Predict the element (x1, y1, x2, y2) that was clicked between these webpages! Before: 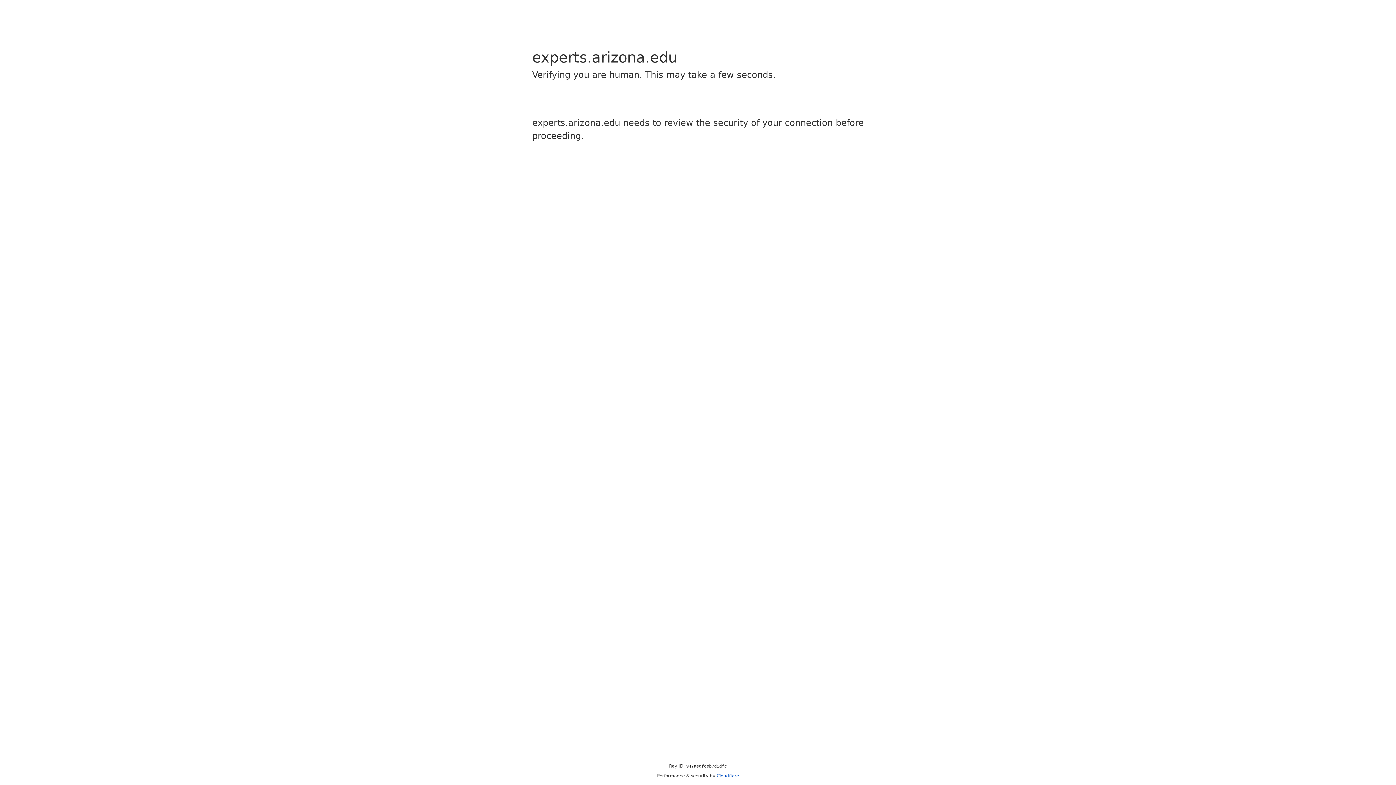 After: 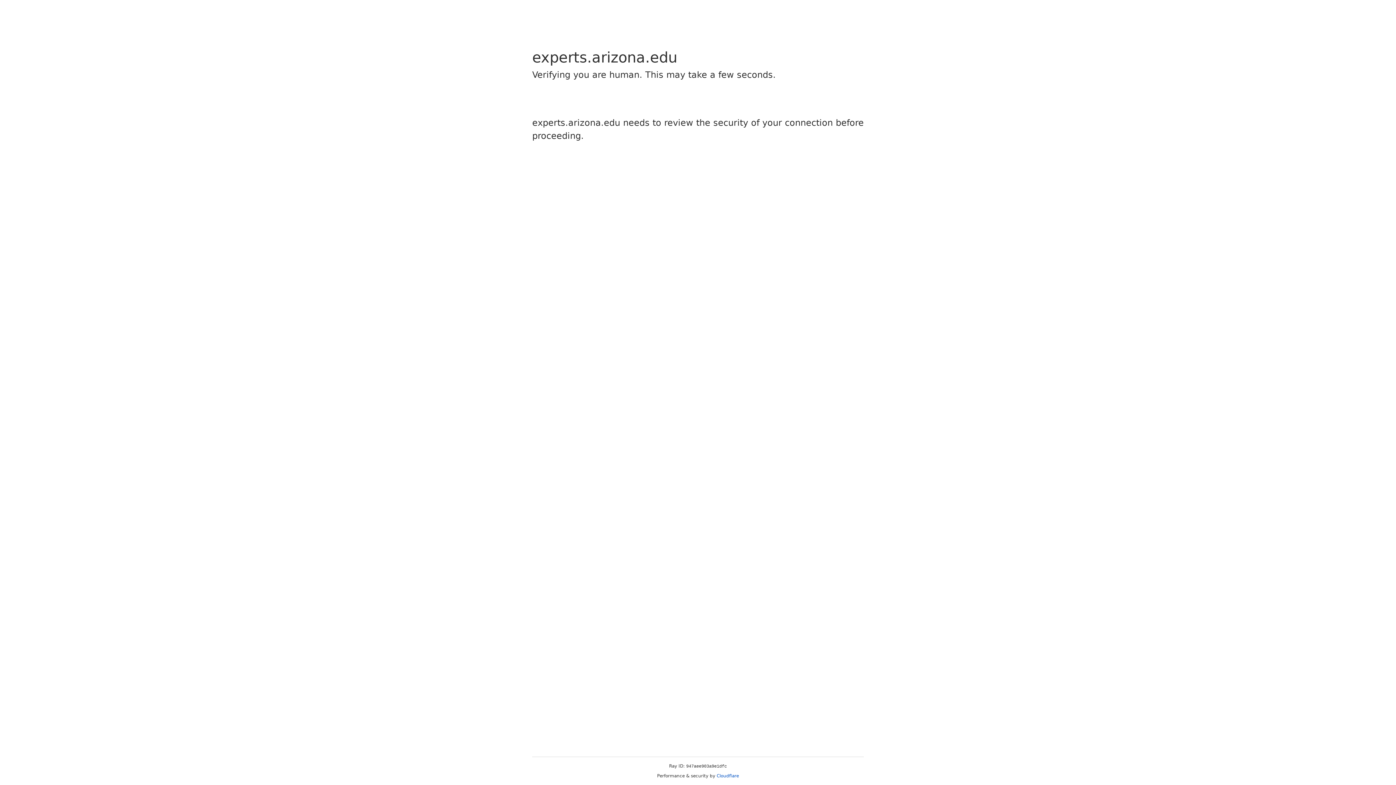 Action: label: Cloudflare bbox: (716, 773, 739, 778)